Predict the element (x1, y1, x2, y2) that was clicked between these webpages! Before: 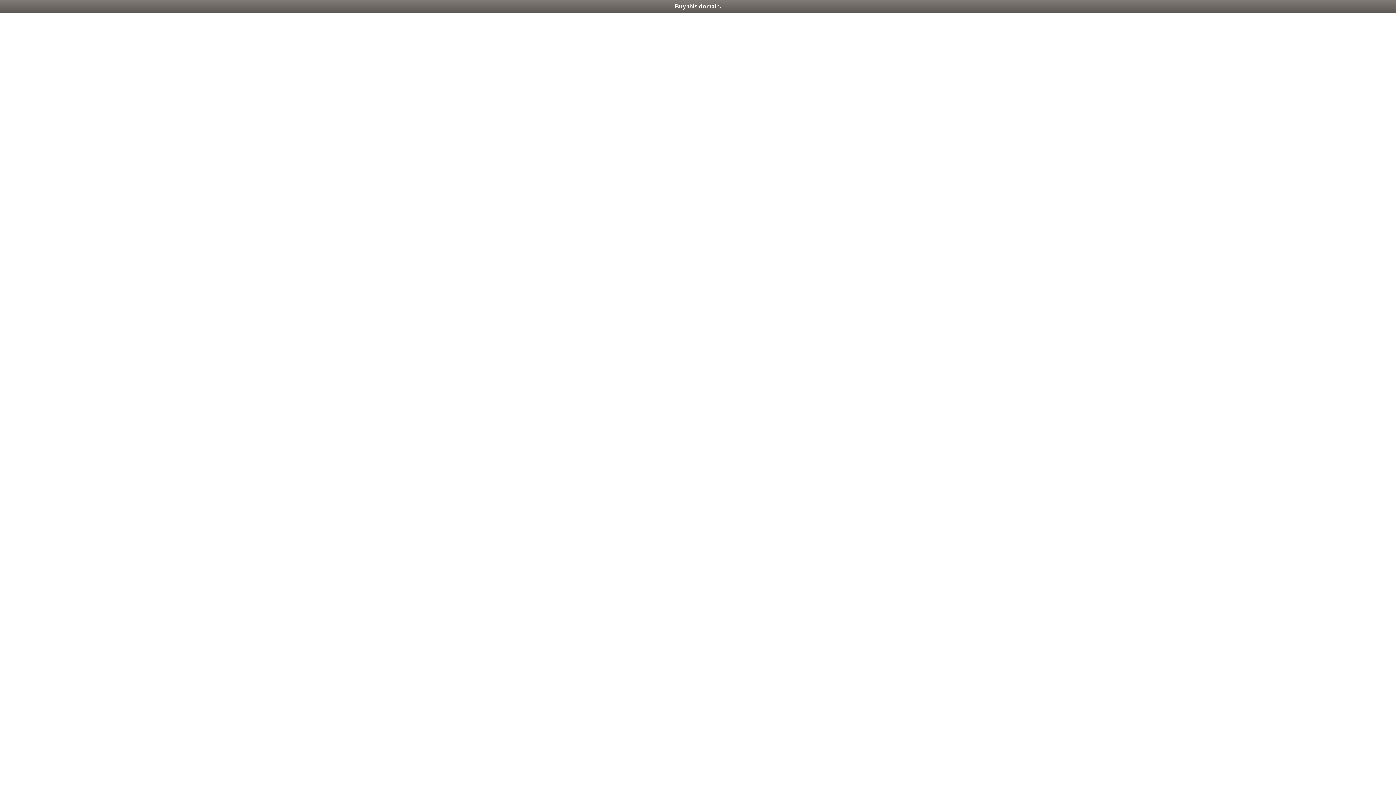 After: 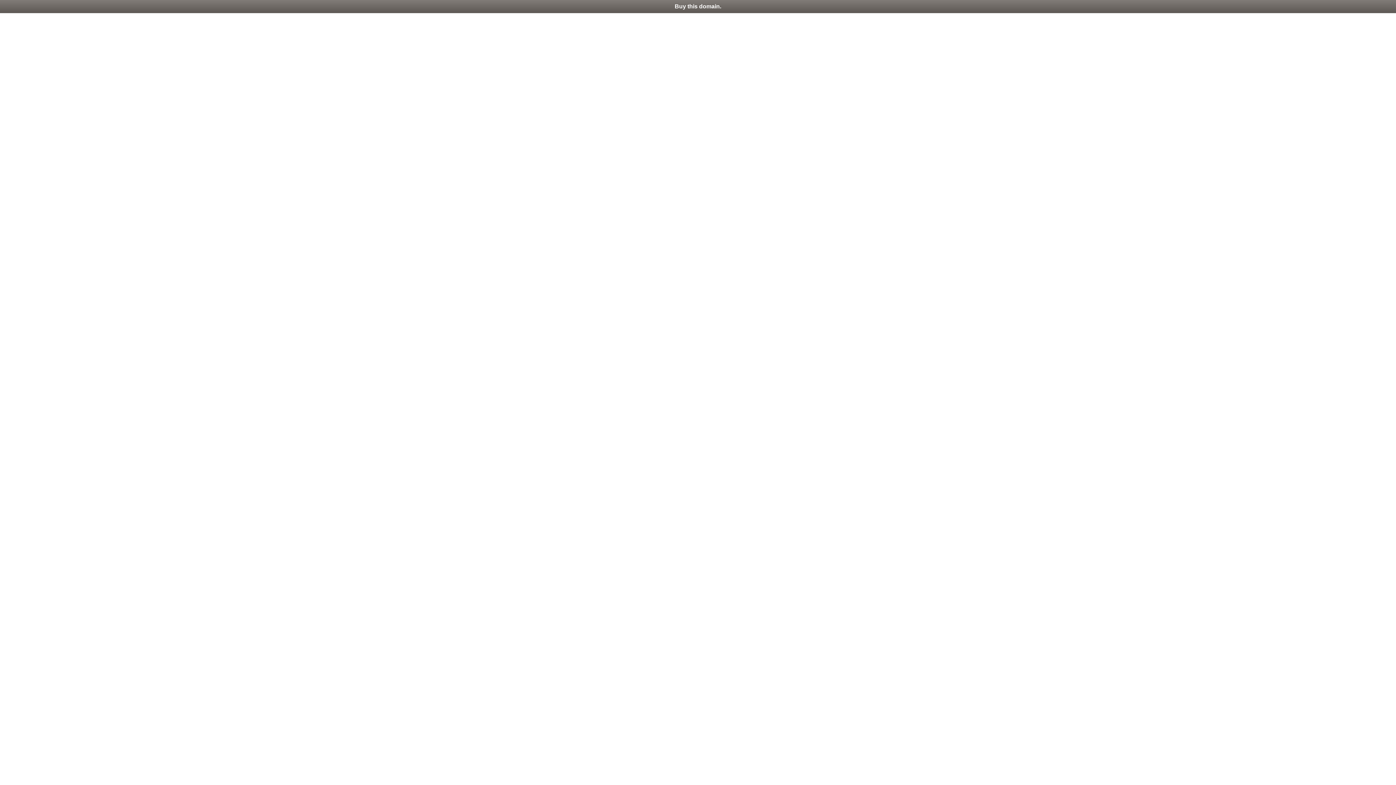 Action: label: Buy this domain. bbox: (0, 0, 1396, 13)